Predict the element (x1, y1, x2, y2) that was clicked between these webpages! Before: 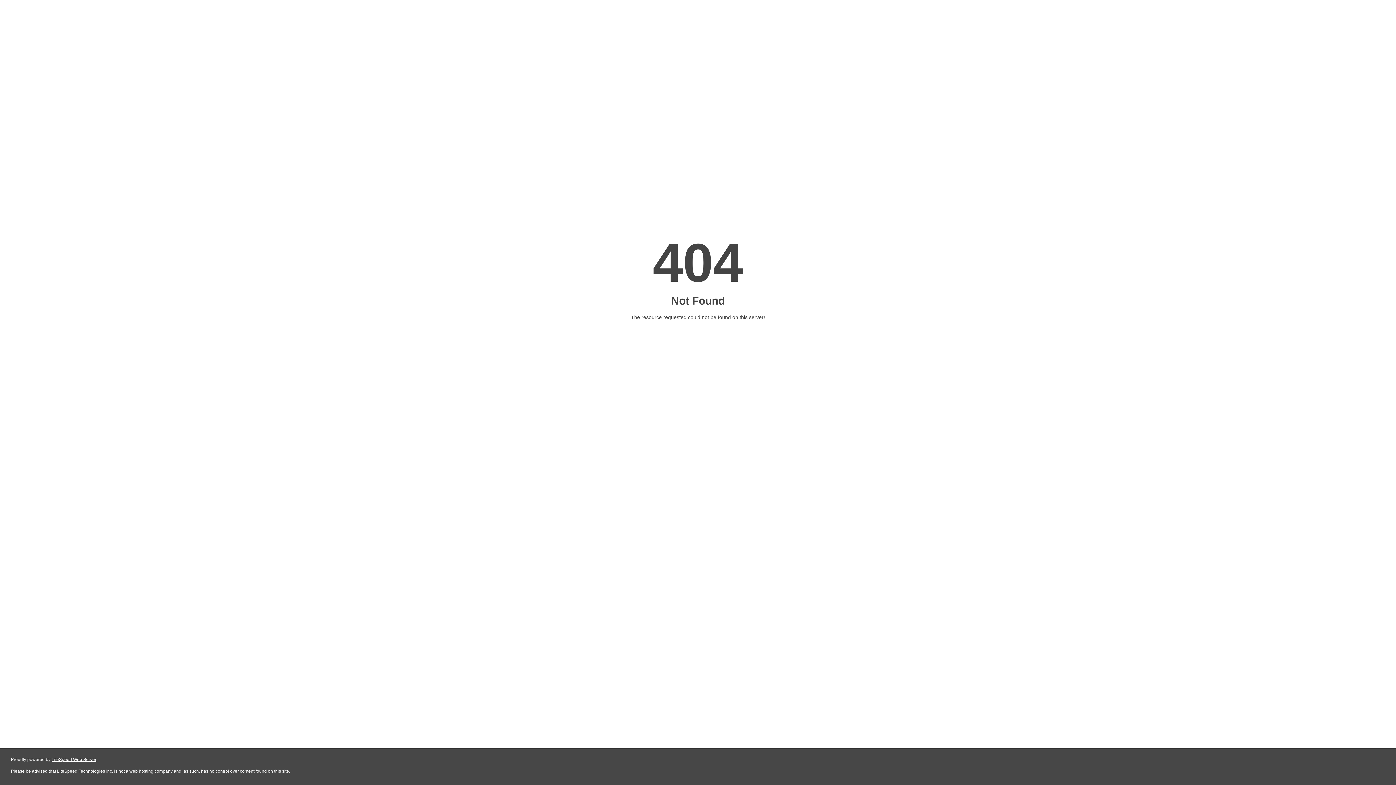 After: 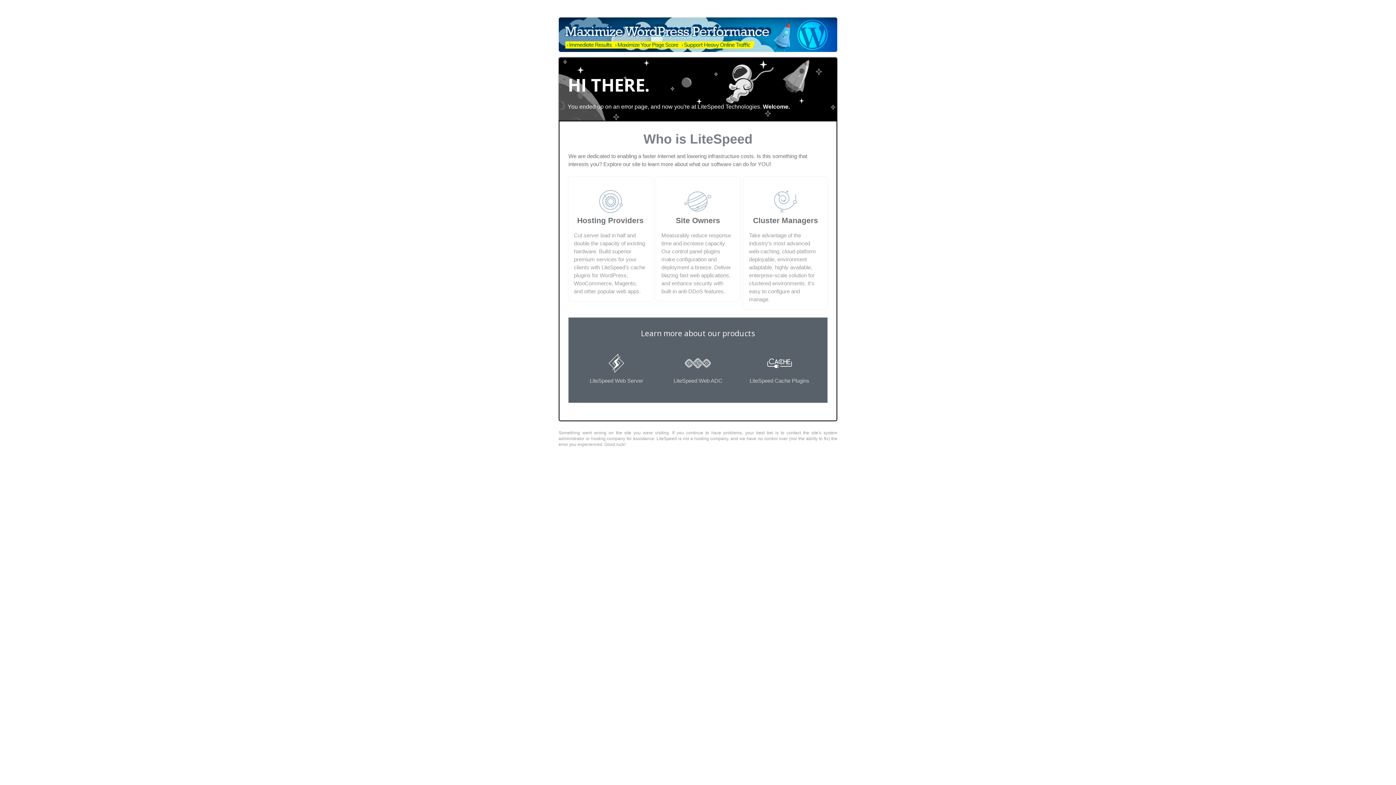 Action: label: LiteSpeed Web Server bbox: (51, 757, 96, 762)